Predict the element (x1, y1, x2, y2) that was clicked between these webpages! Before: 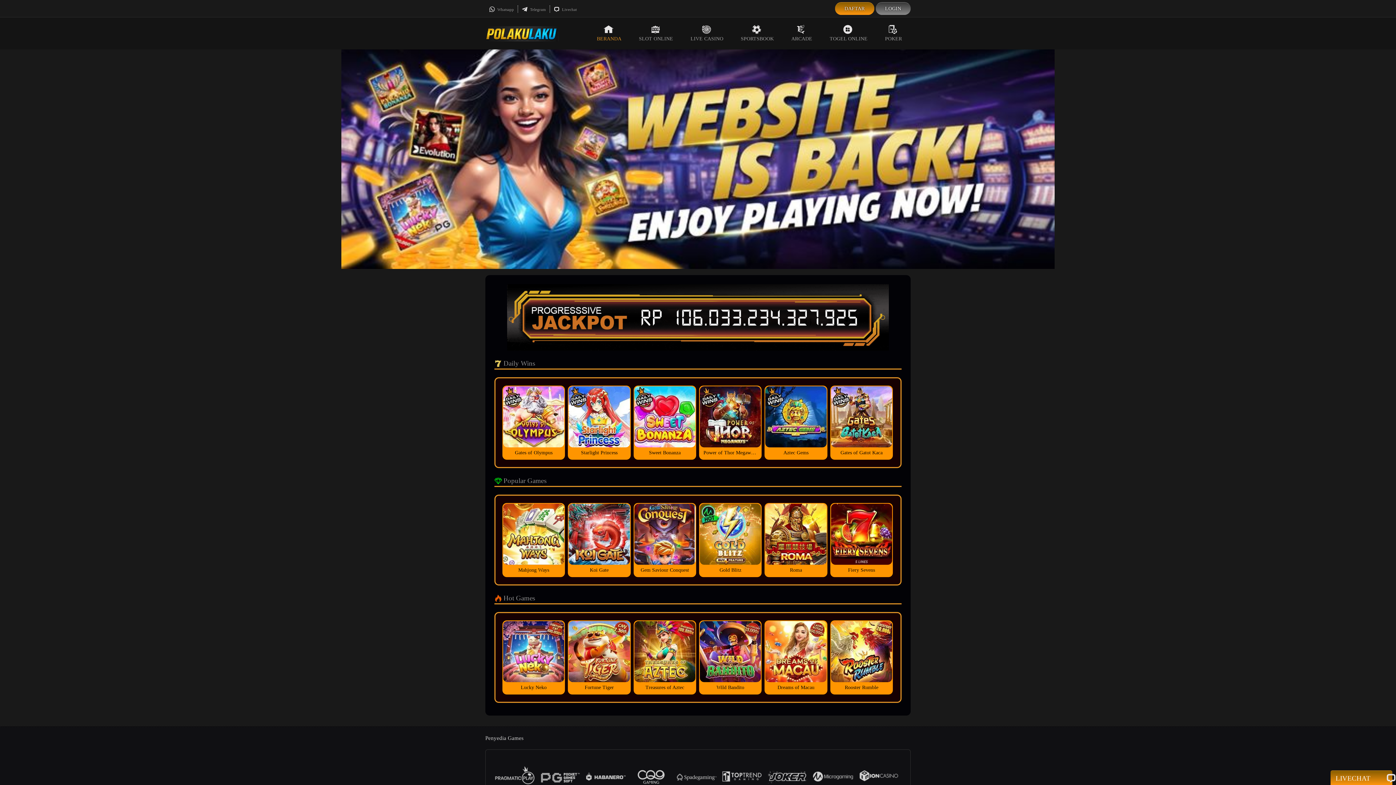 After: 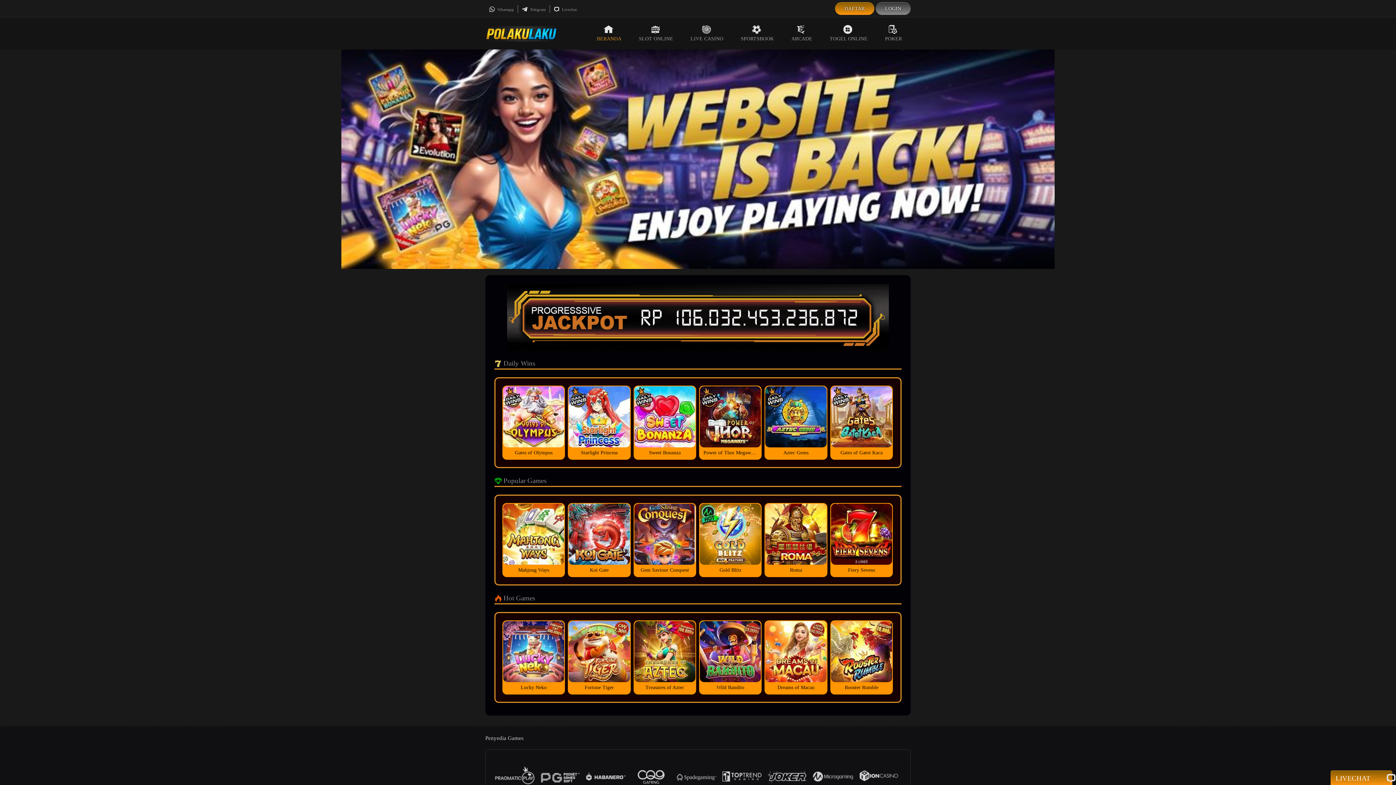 Action: bbox: (485, 30, 558, 36)